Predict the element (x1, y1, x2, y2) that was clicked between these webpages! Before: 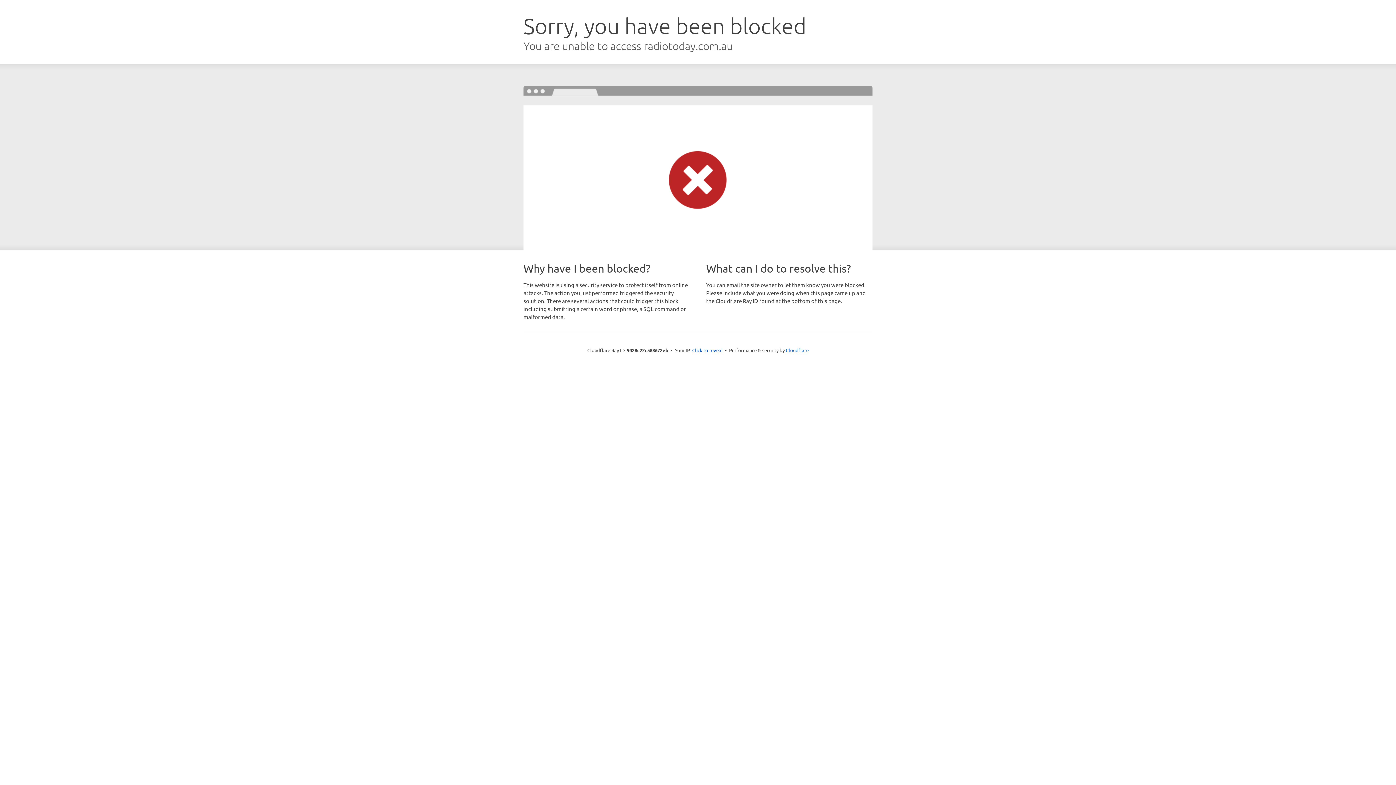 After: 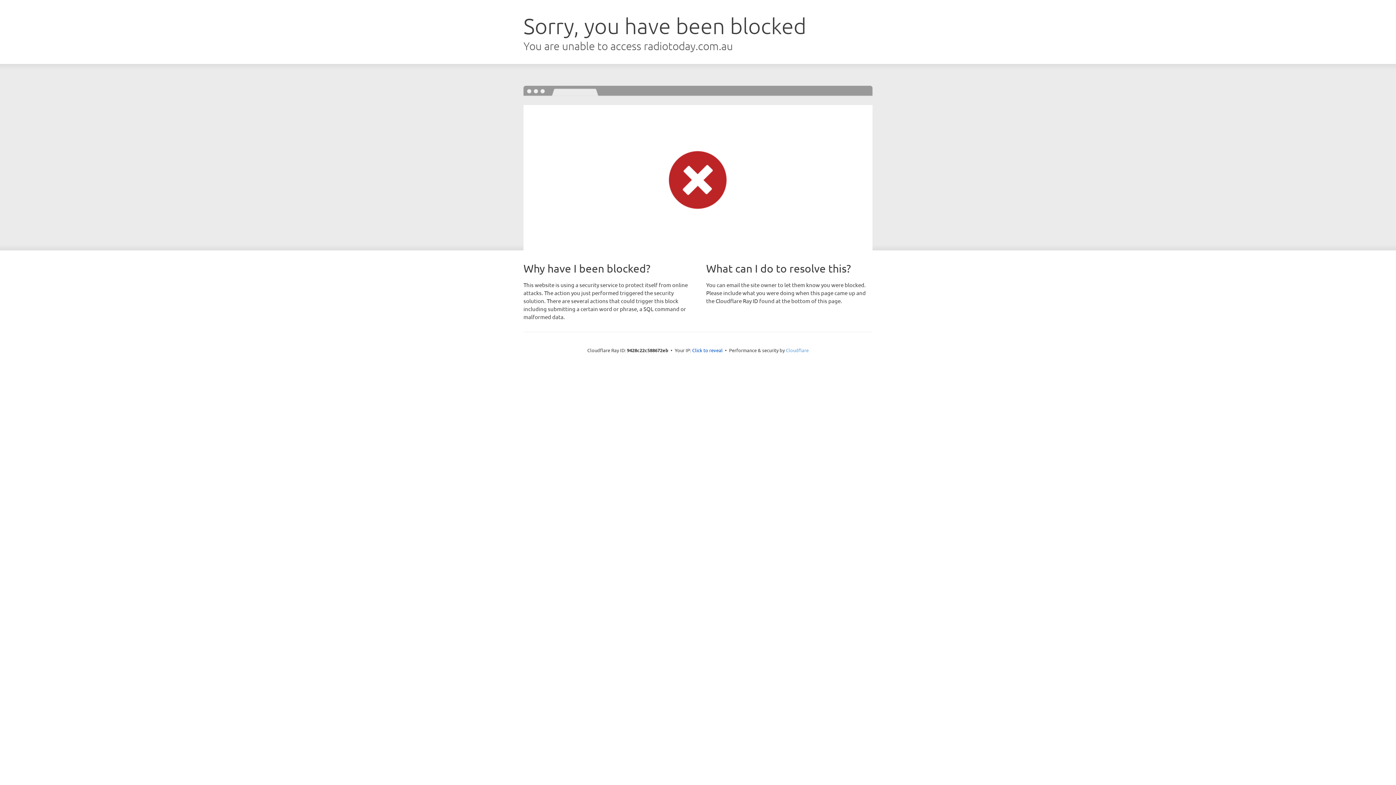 Action: bbox: (786, 347, 808, 353) label: Cloudflare